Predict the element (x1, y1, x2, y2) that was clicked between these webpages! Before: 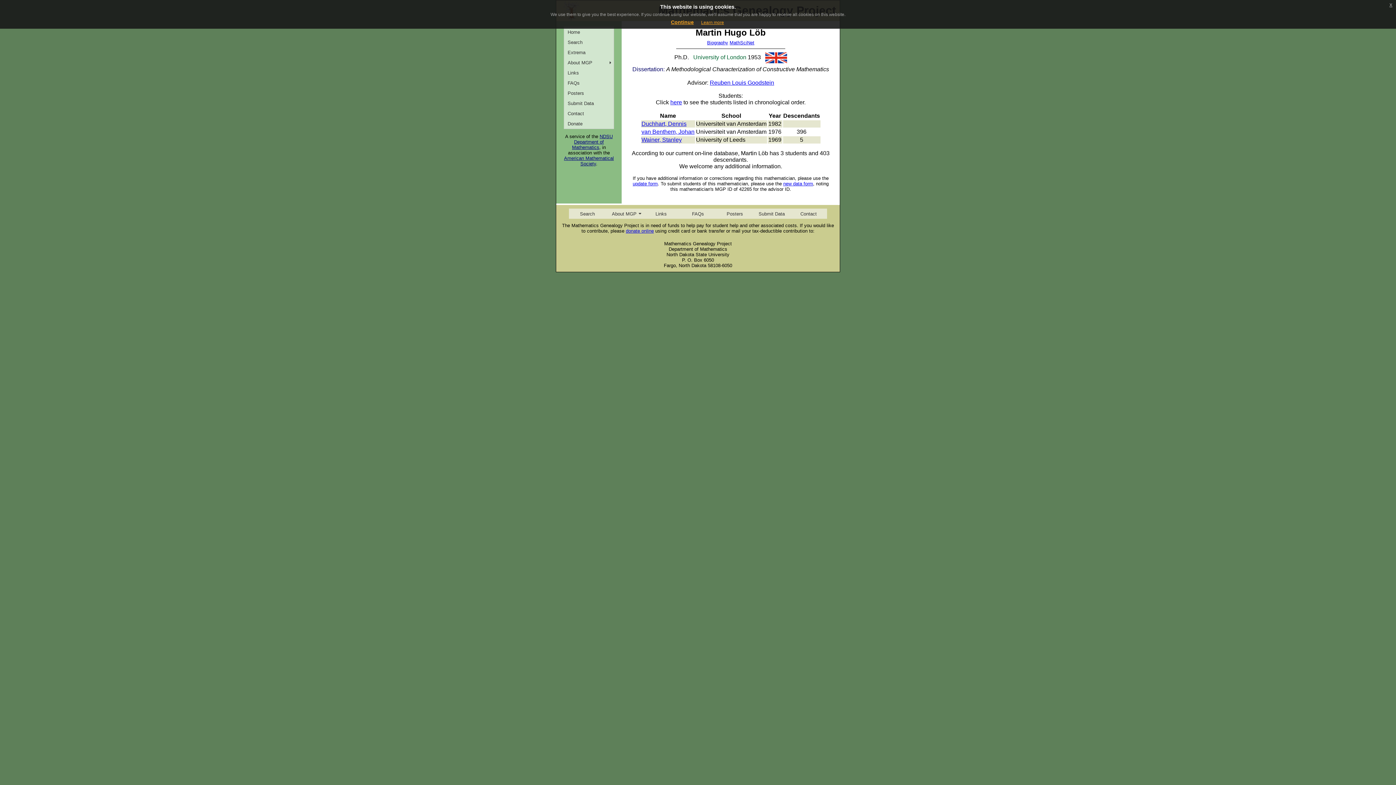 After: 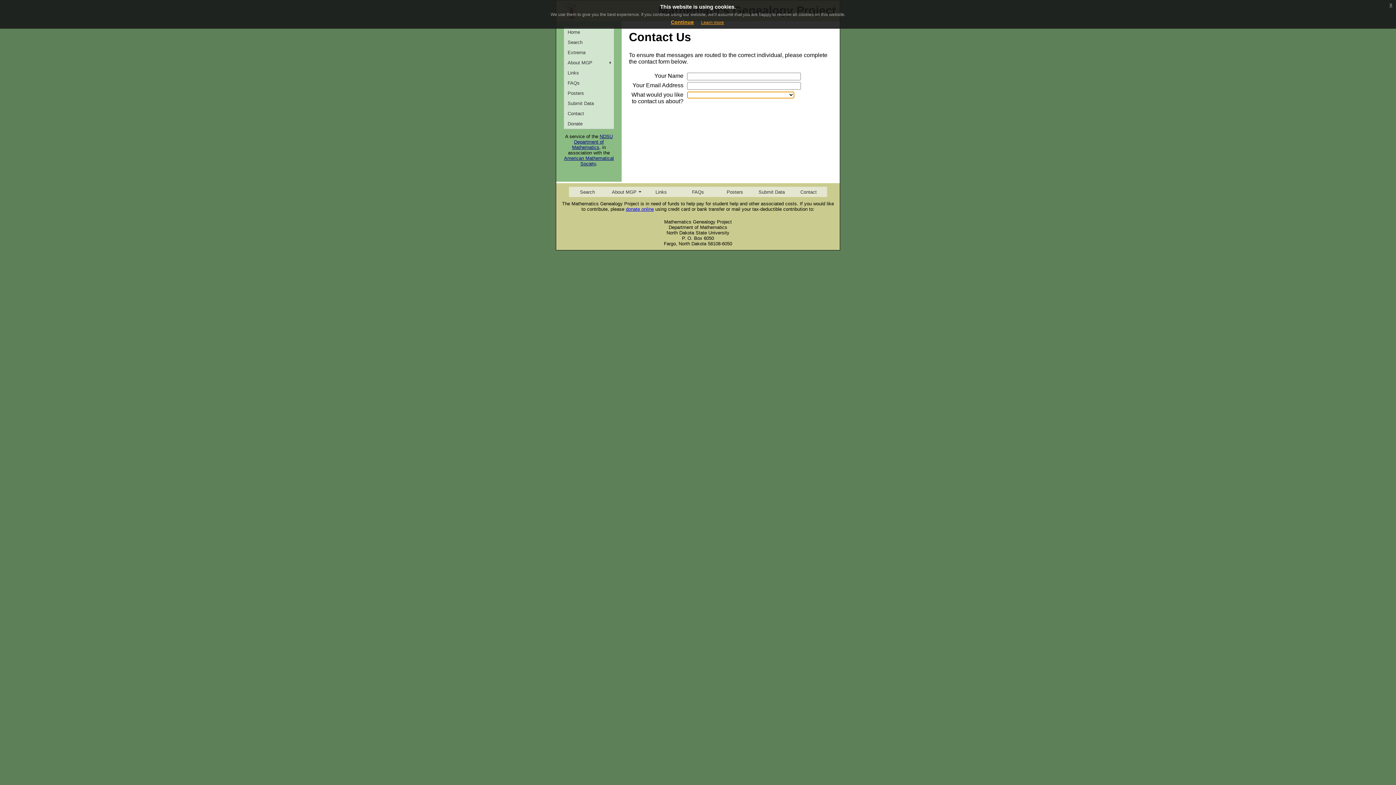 Action: bbox: (790, 208, 827, 218) label: Contact